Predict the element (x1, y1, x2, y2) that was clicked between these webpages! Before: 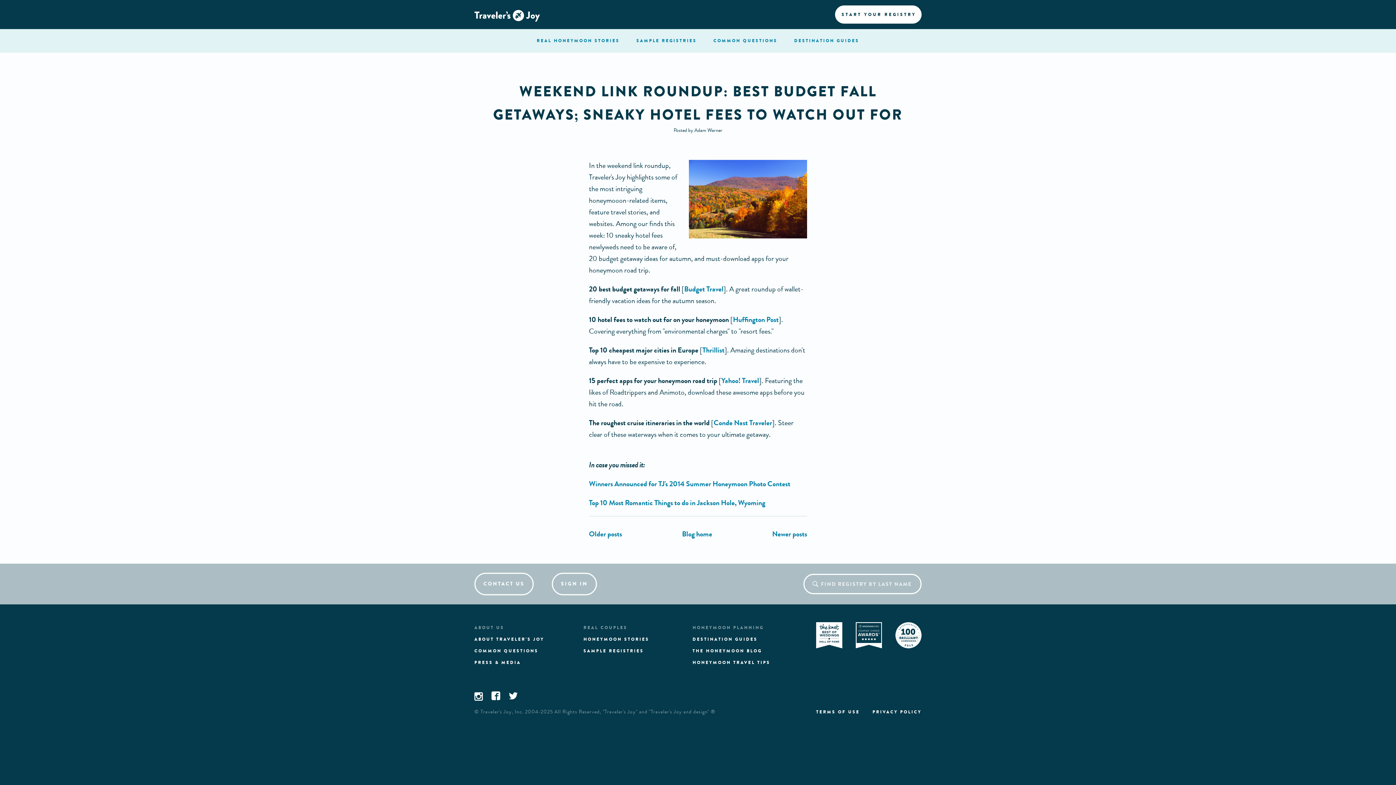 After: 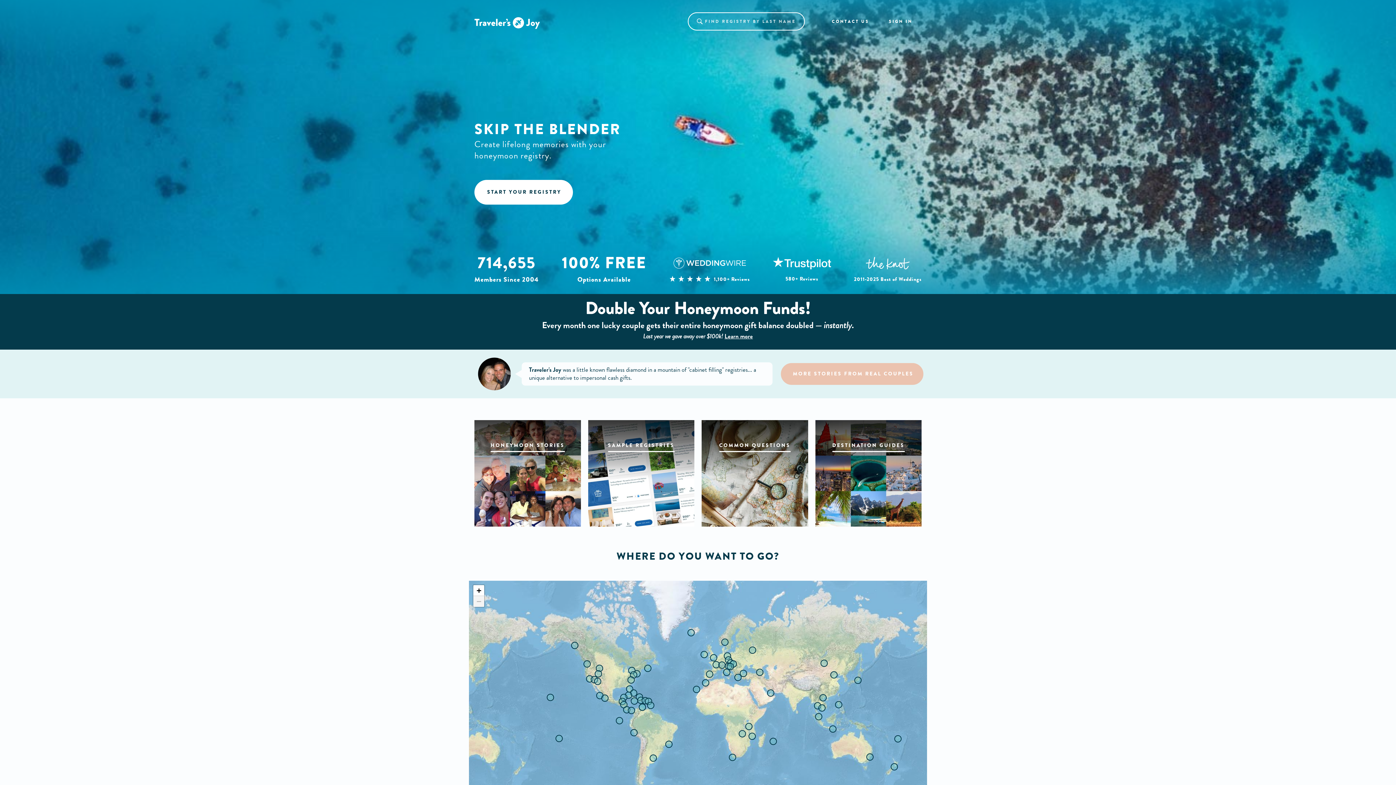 Action: bbox: (480, 708, 523, 716) label: Traveler's Joy, Inc.